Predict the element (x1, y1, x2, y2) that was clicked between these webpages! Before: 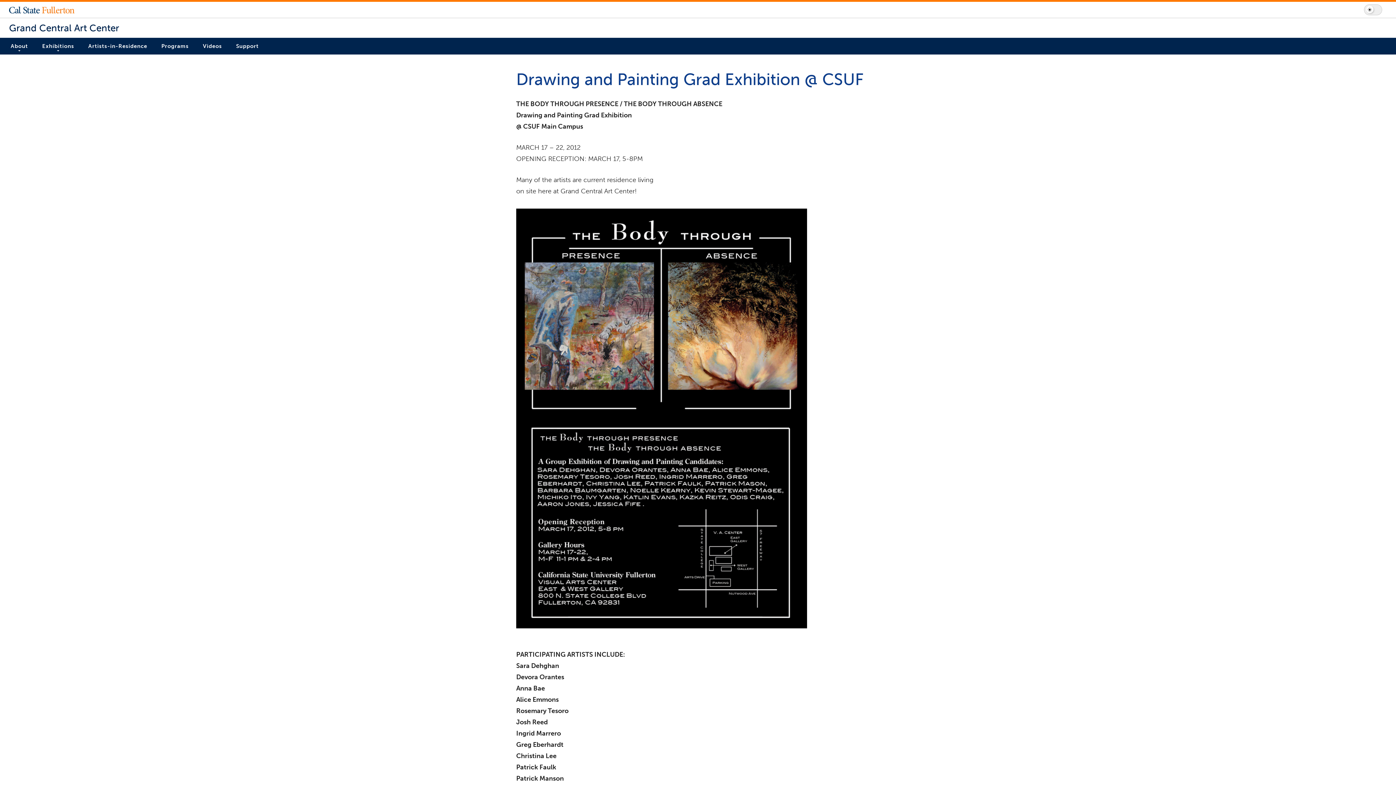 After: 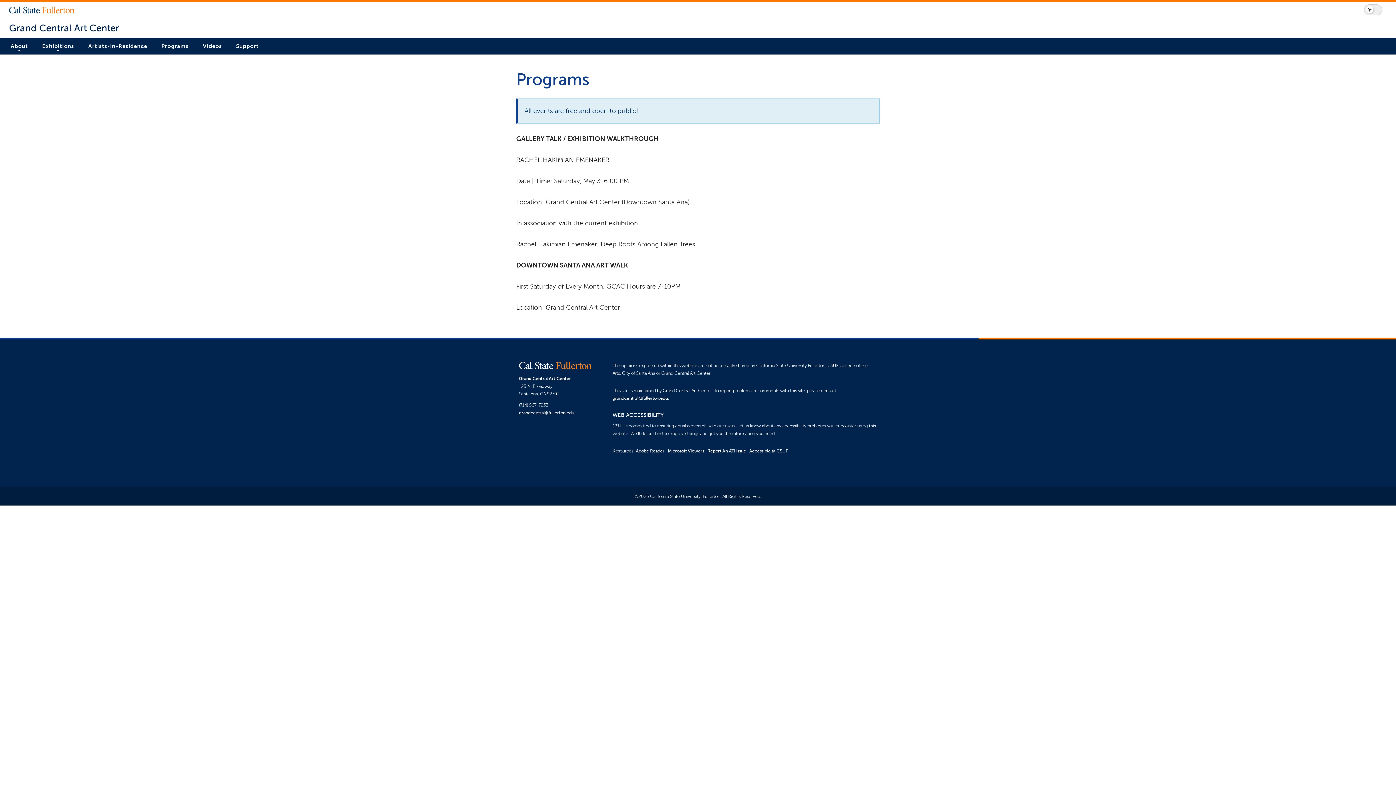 Action: label: Programs bbox: (156, 37, 194, 54)